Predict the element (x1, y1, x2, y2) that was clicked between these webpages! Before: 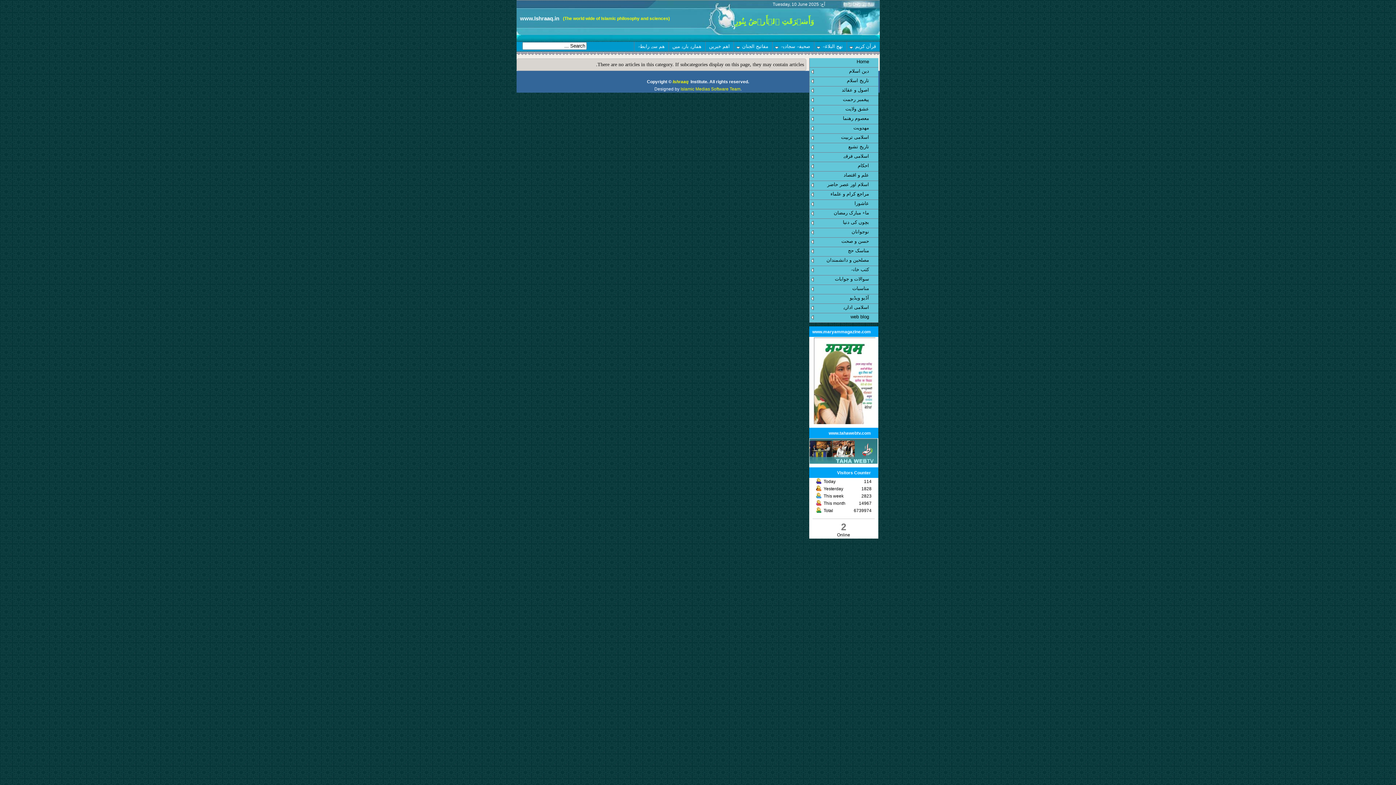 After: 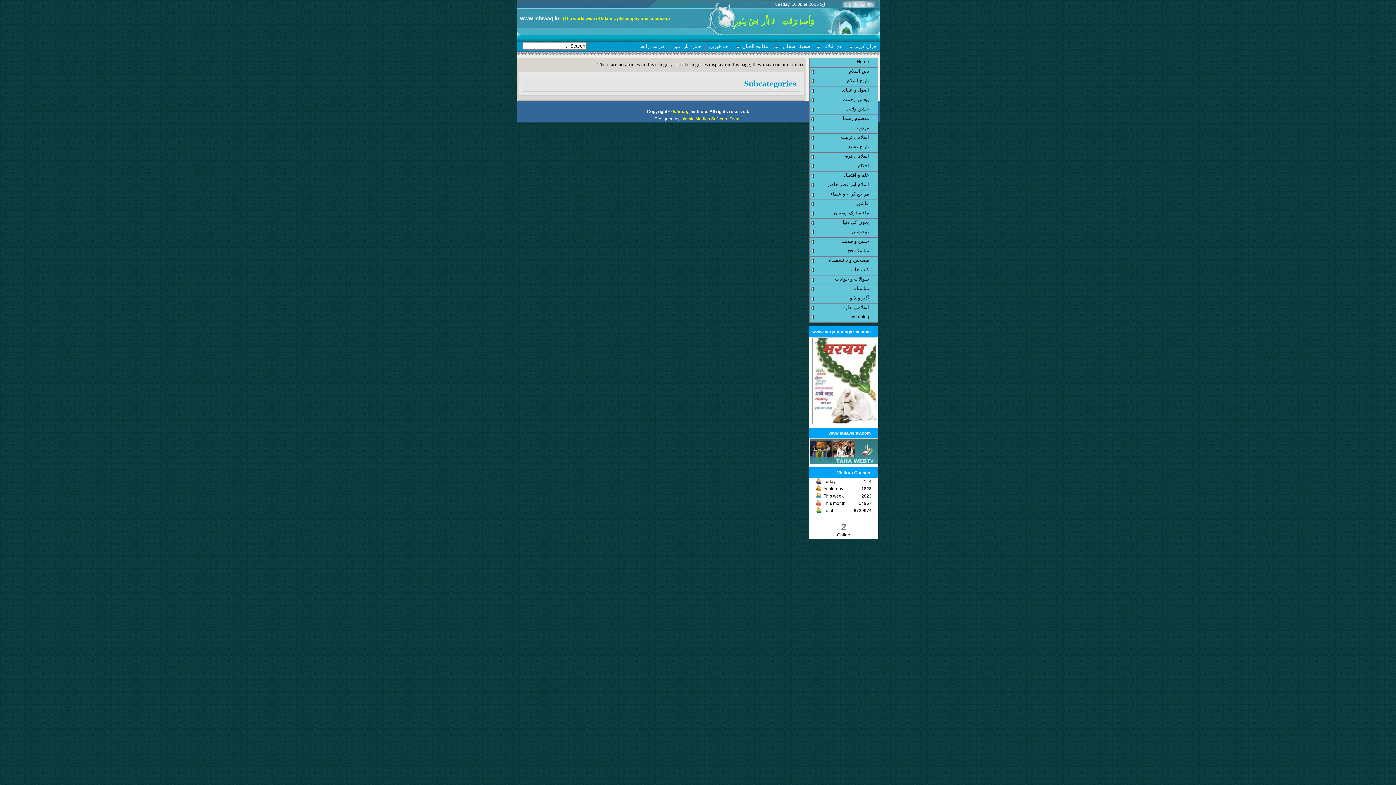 Action: bbox: (809, 190, 878, 200) label: مراجع کرام و علماء